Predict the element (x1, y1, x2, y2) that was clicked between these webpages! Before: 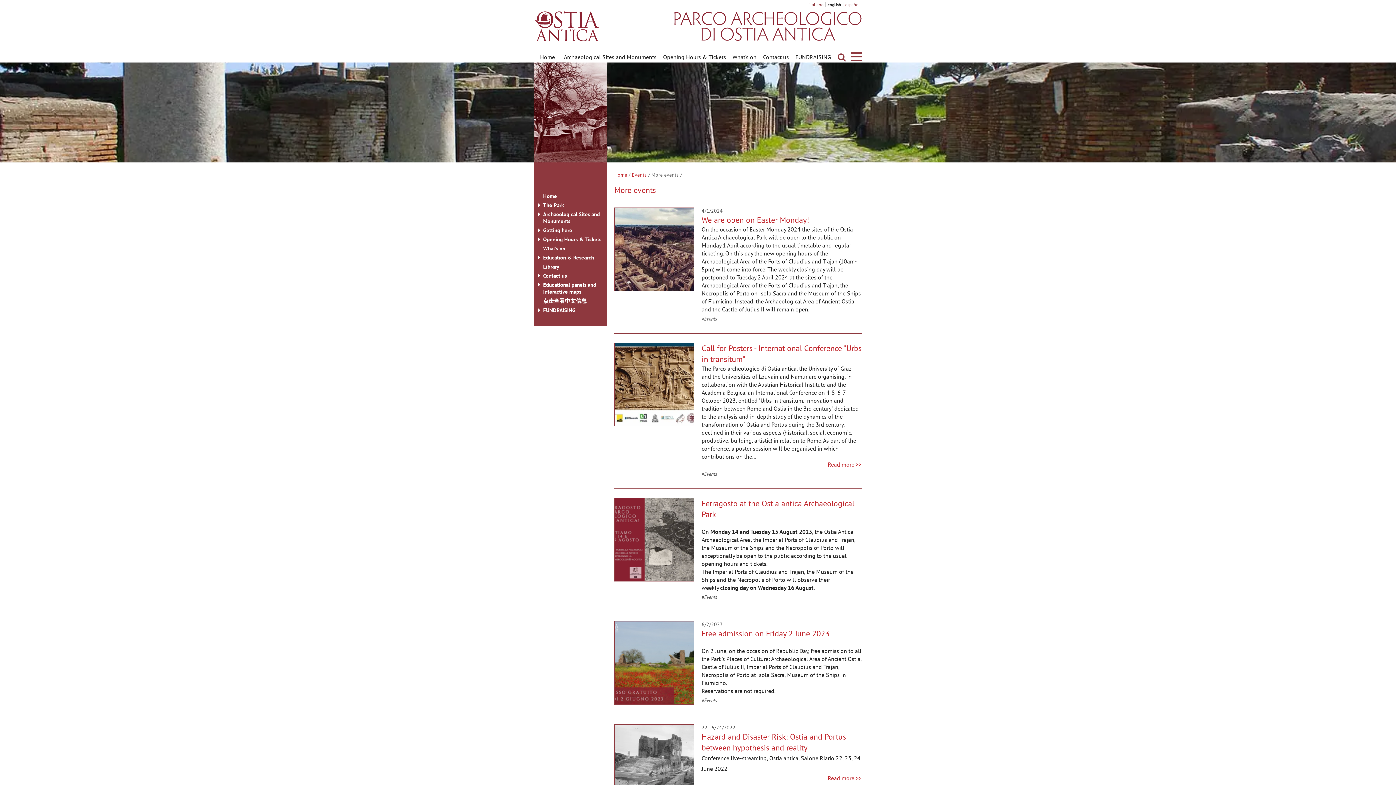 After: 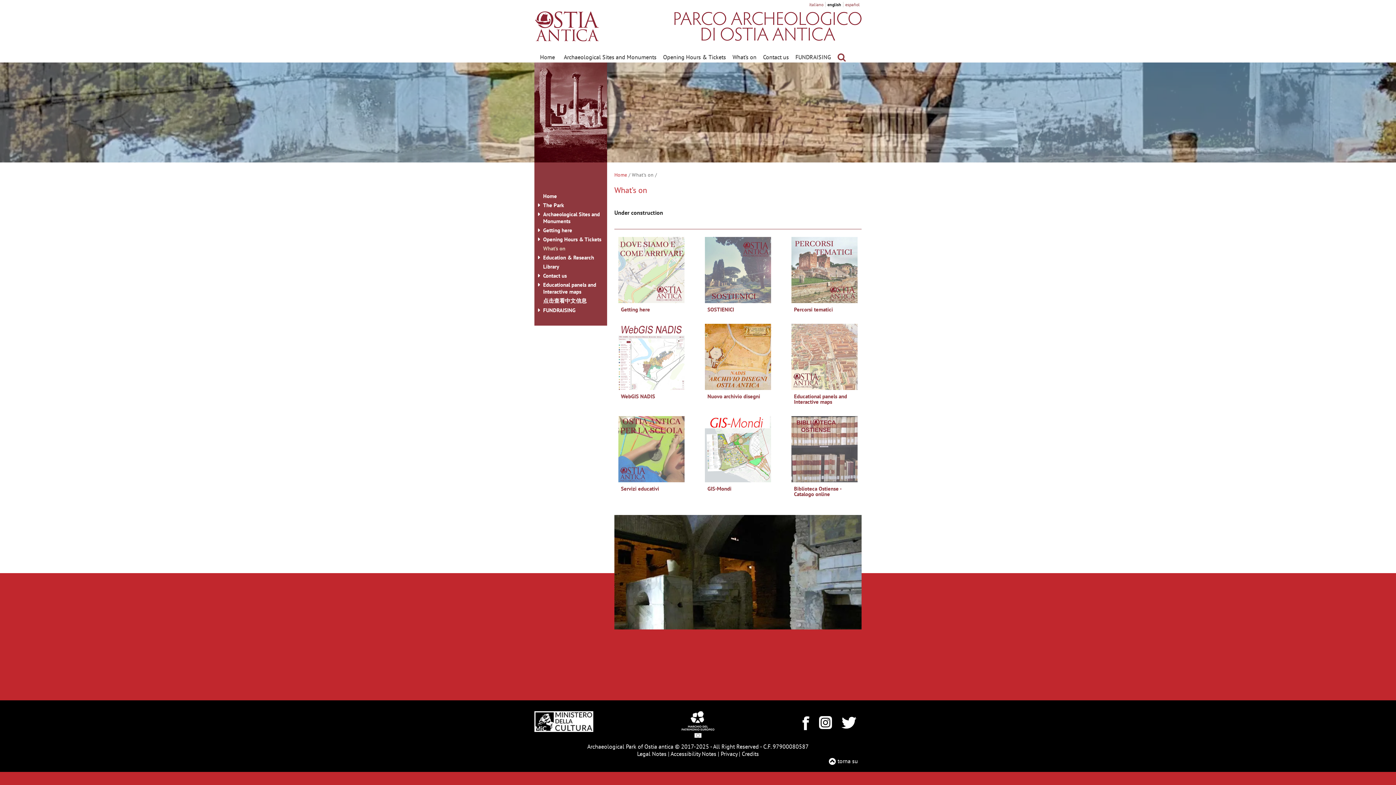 Action: bbox: (543, 244, 603, 253) label: What’s on